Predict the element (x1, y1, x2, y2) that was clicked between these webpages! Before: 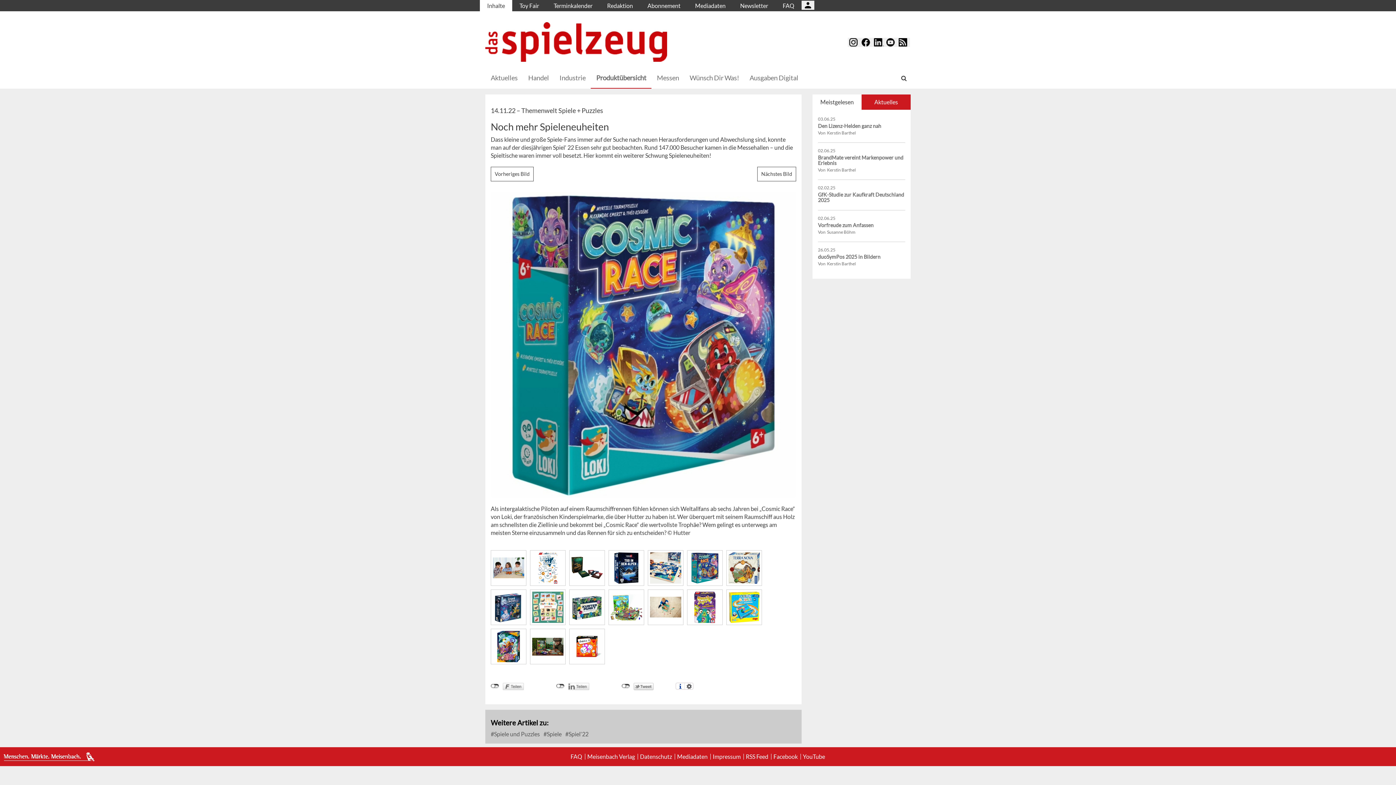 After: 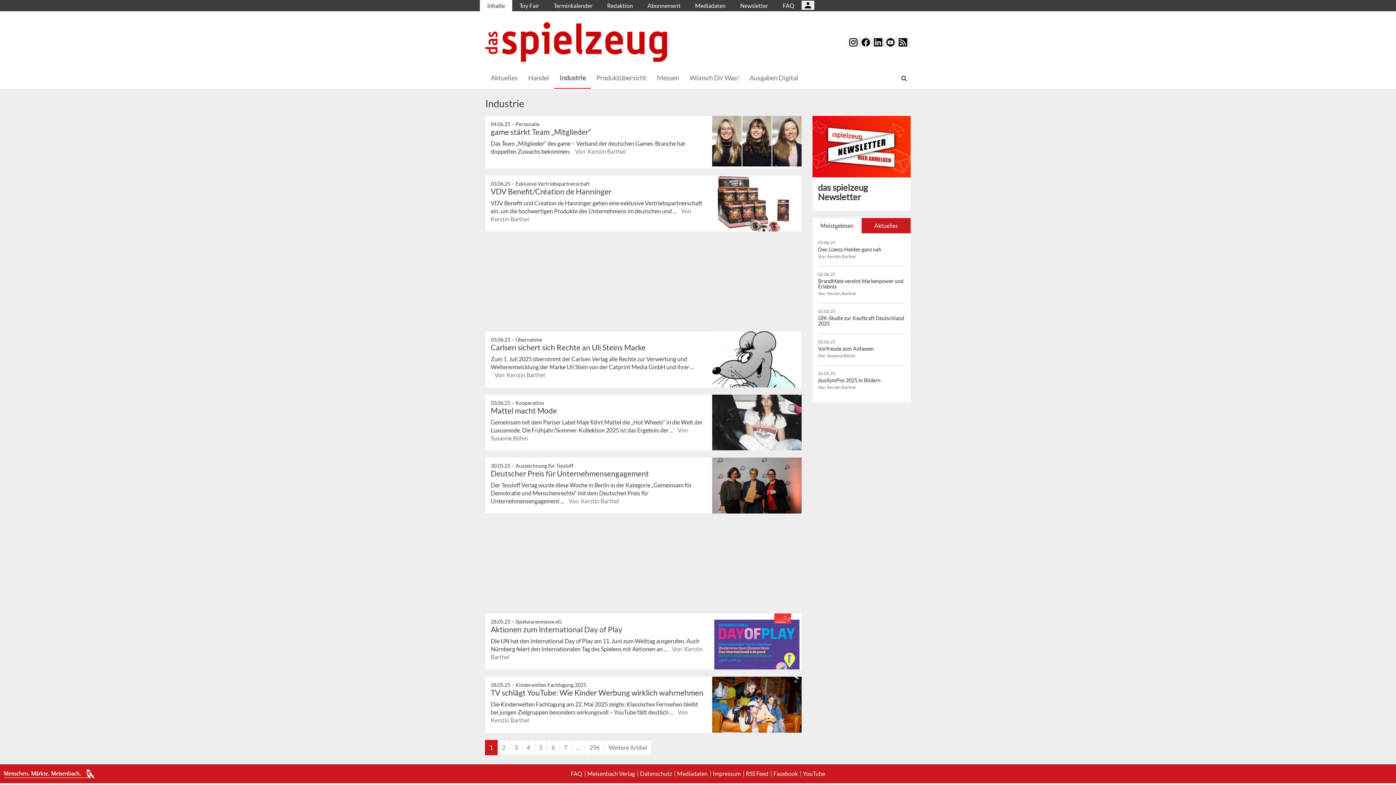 Action: bbox: (554, 66, 590, 88) label: Industrie